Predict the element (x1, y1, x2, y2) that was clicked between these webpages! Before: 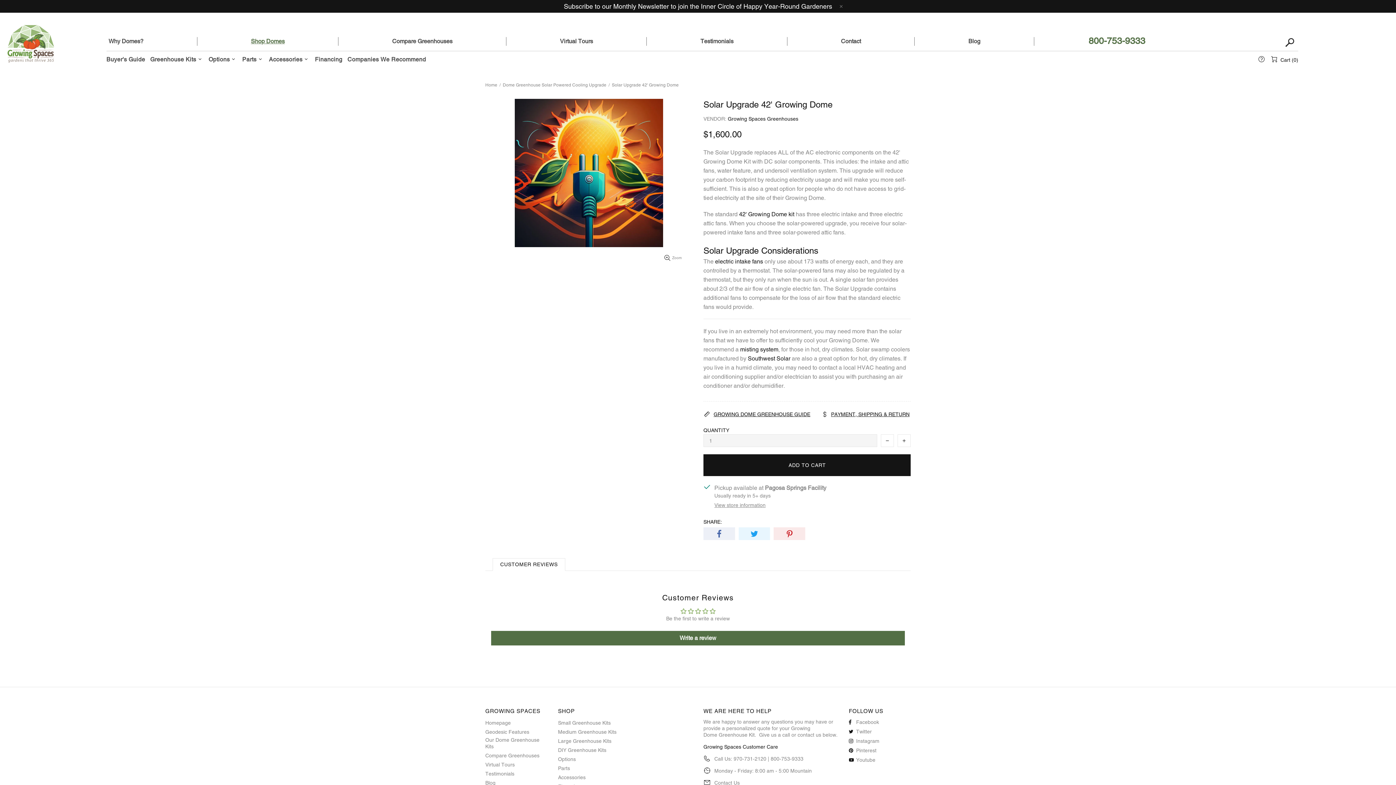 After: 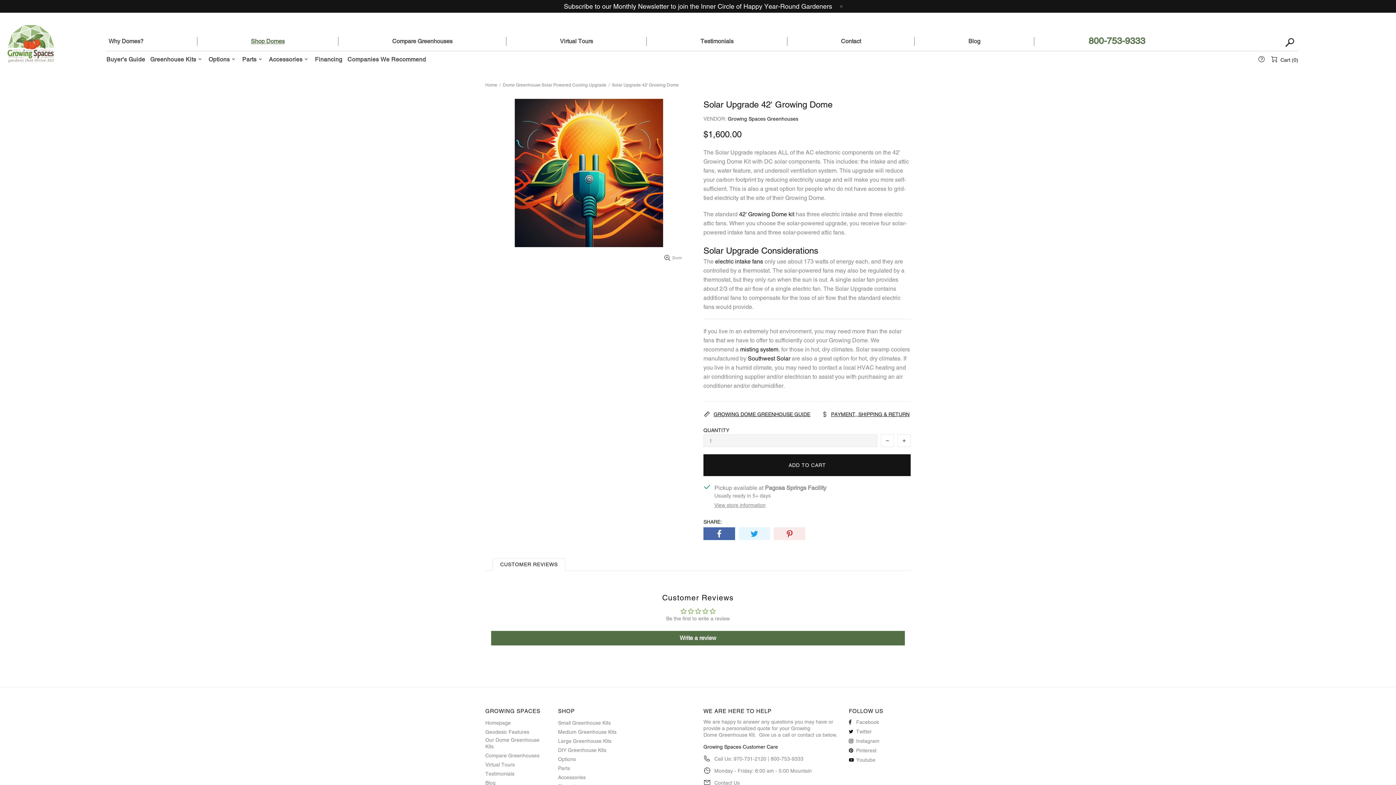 Action: bbox: (703, 527, 735, 540)